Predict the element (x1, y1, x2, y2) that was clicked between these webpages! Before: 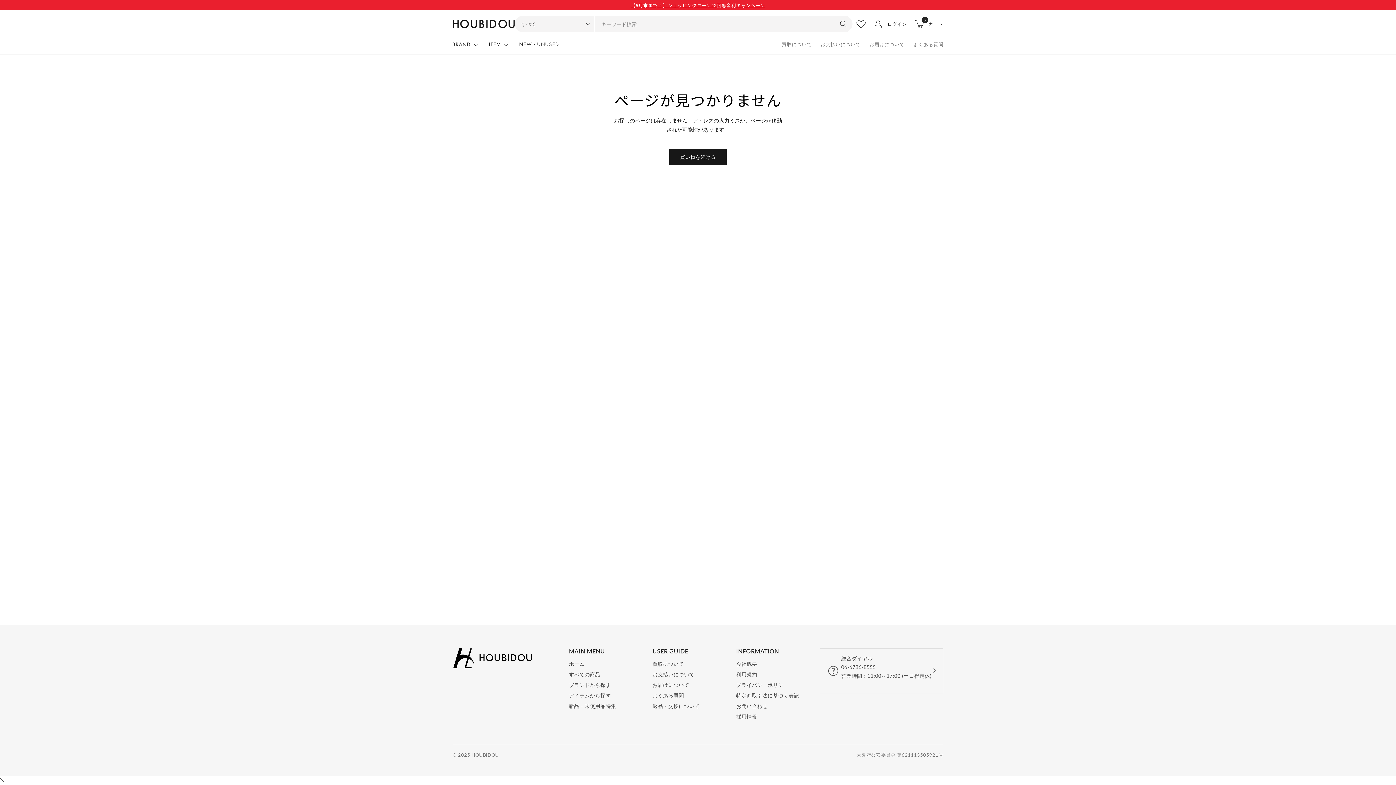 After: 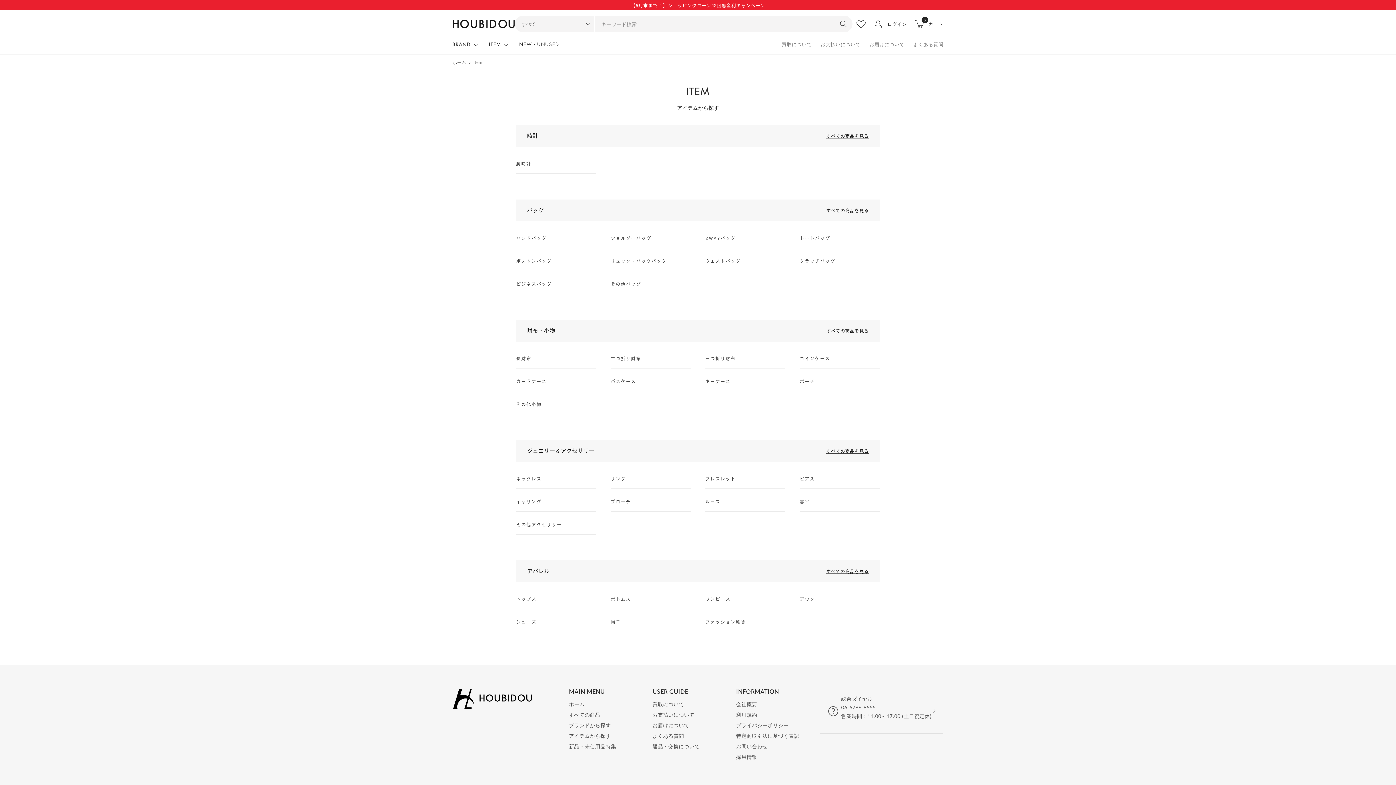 Action: label: アイテムから探す bbox: (569, 691, 641, 700)